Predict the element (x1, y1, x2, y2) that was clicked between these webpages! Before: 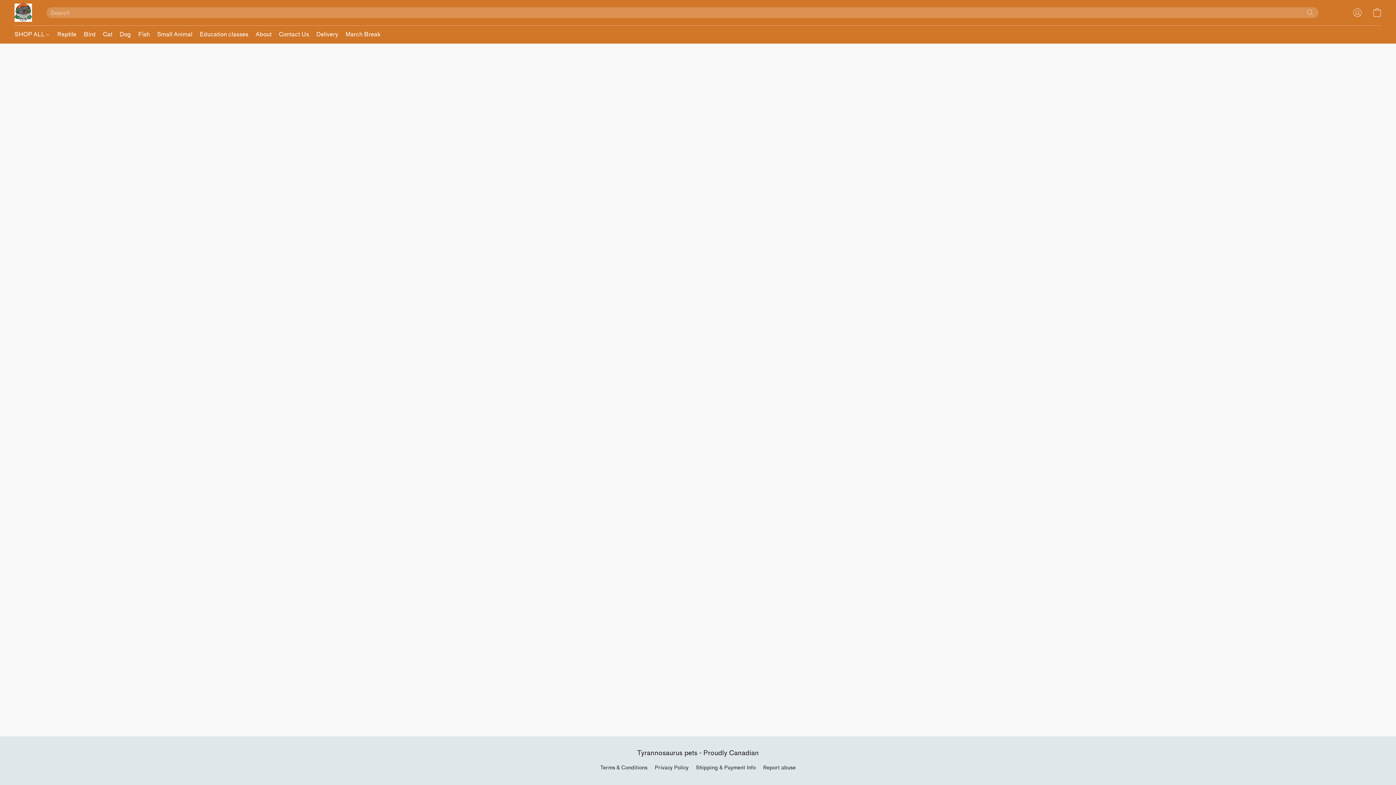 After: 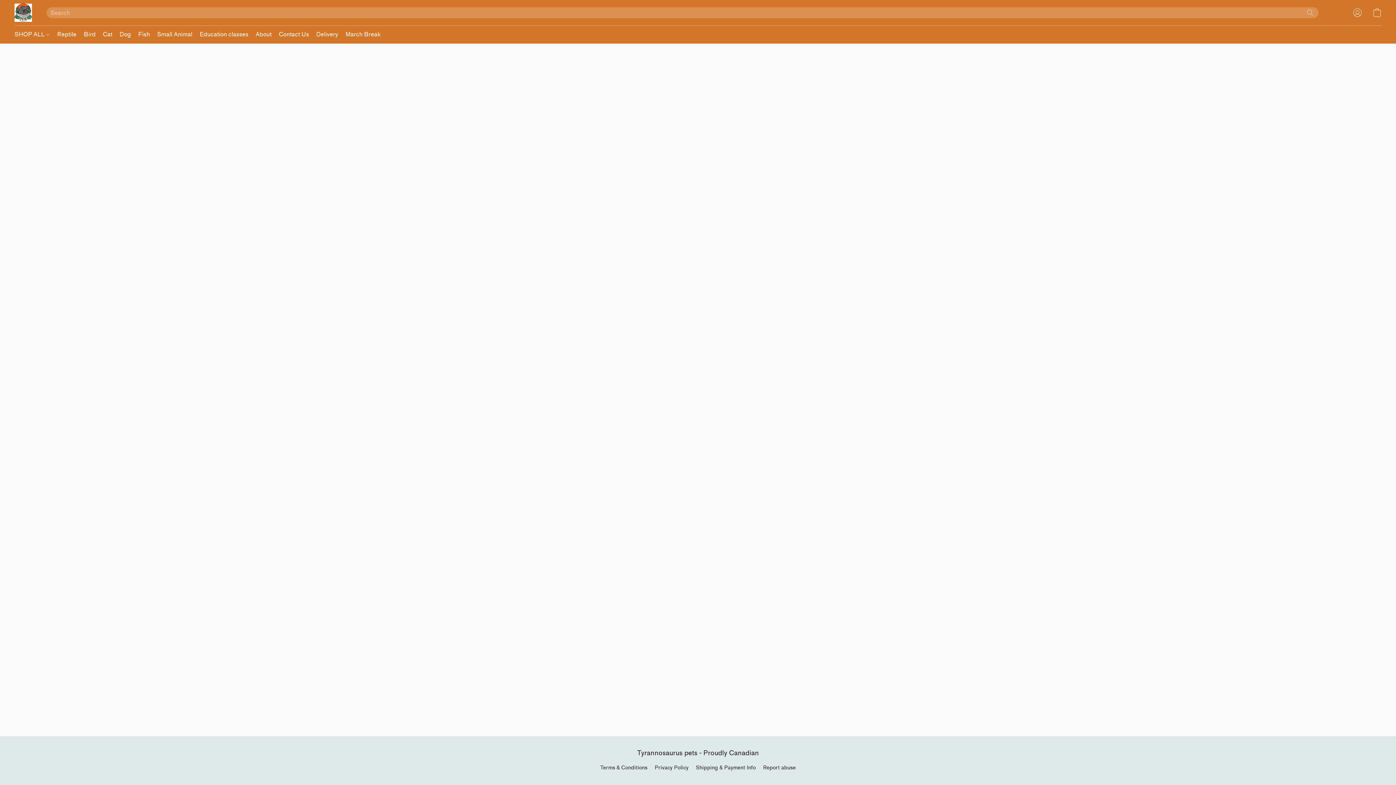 Action: label: Go to your account bbox: (1348, 4, 1367, 20)